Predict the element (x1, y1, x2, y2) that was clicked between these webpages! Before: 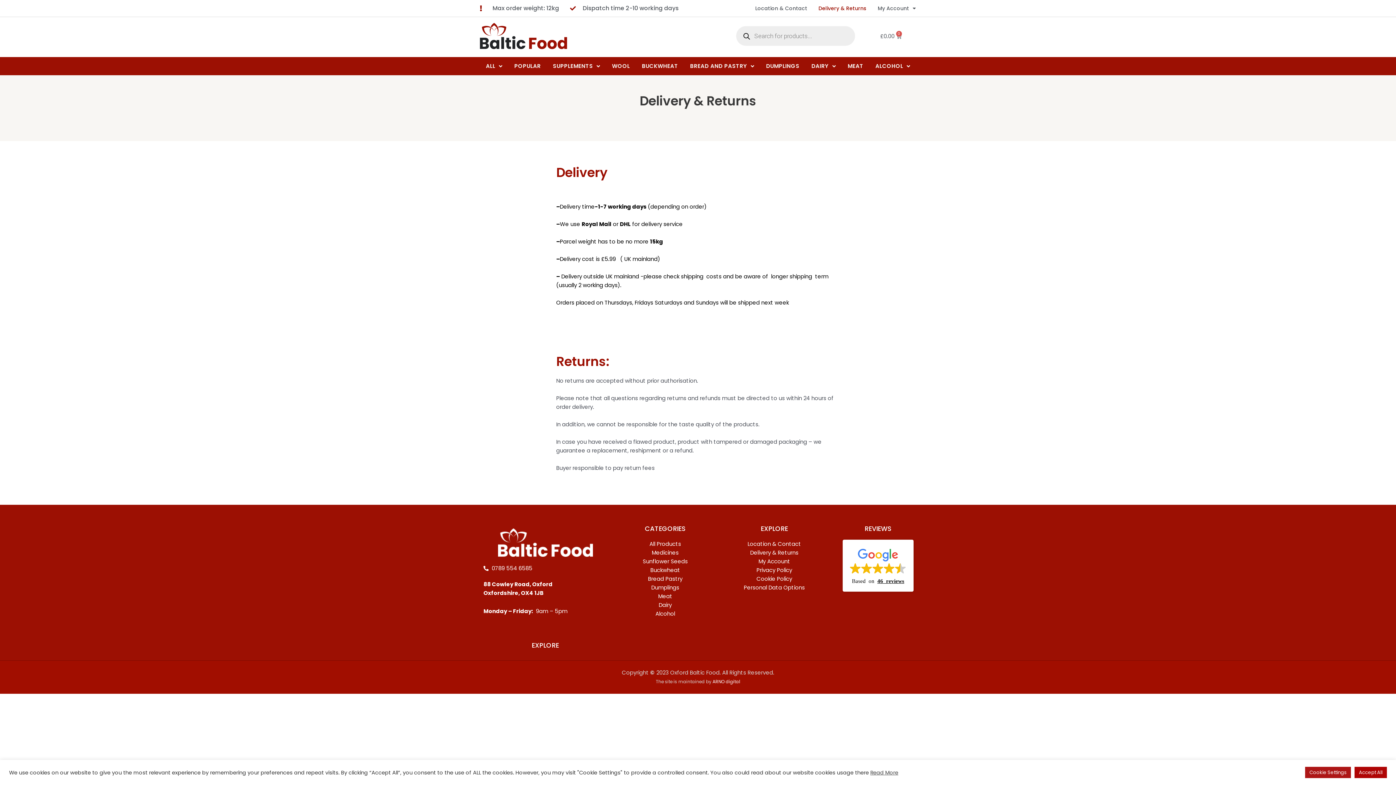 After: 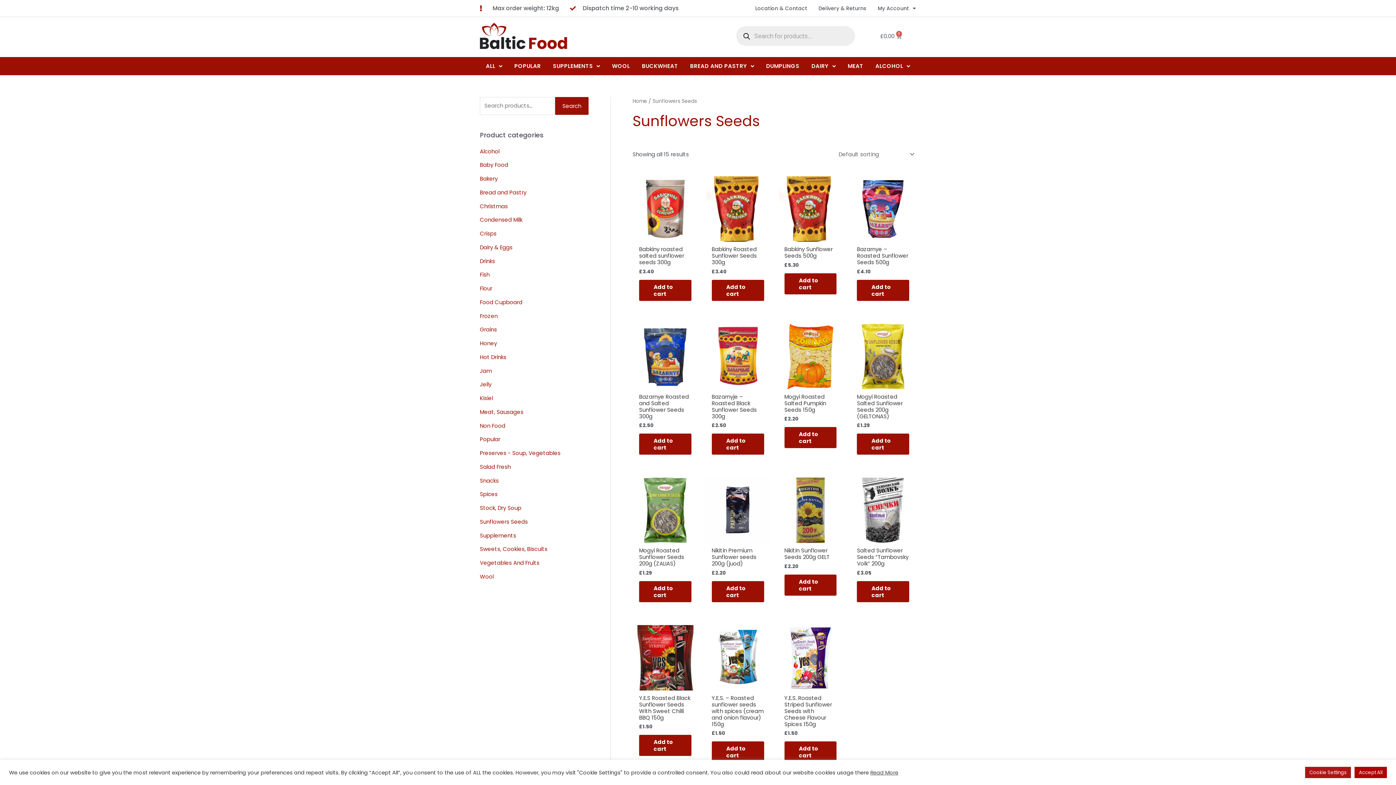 Action: bbox: (610, 557, 720, 566) label: Sunflower Seeds